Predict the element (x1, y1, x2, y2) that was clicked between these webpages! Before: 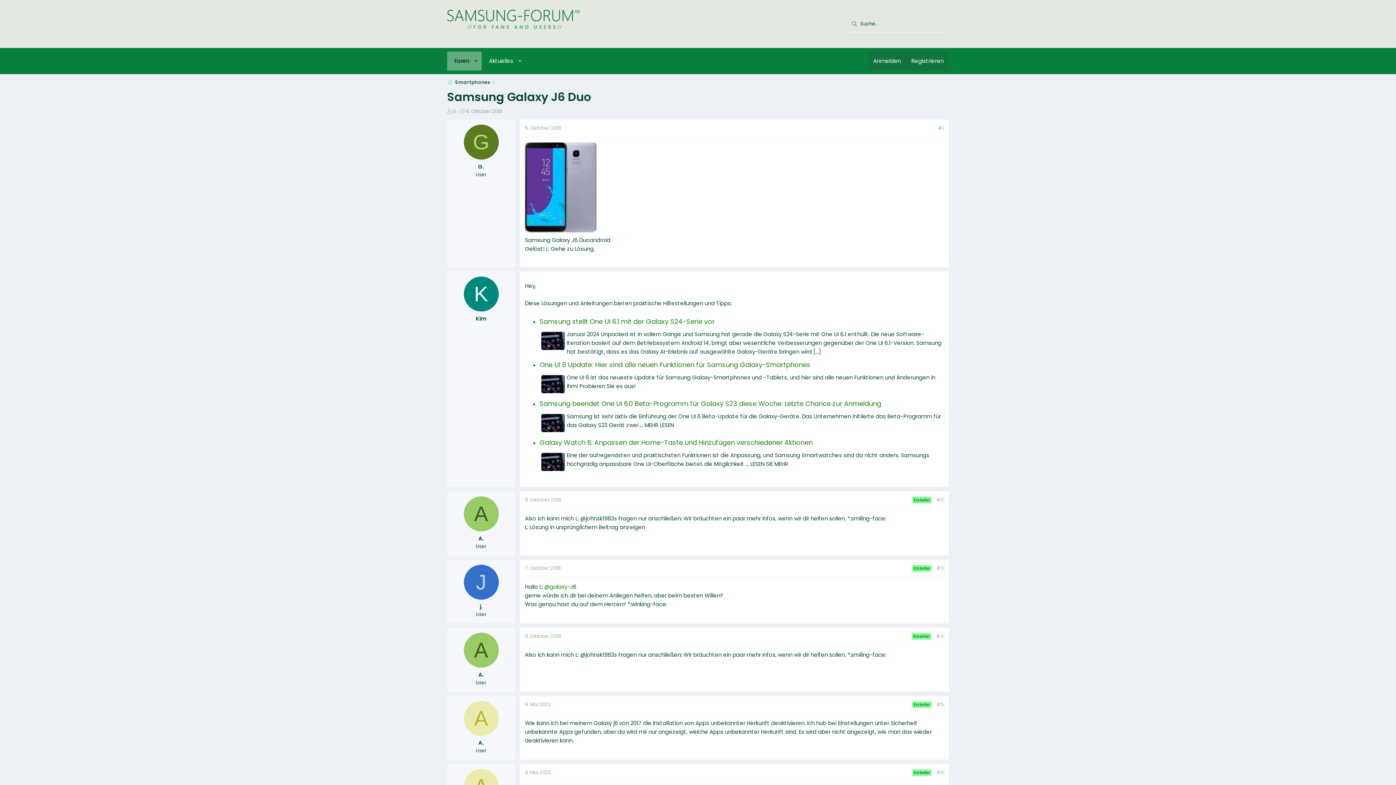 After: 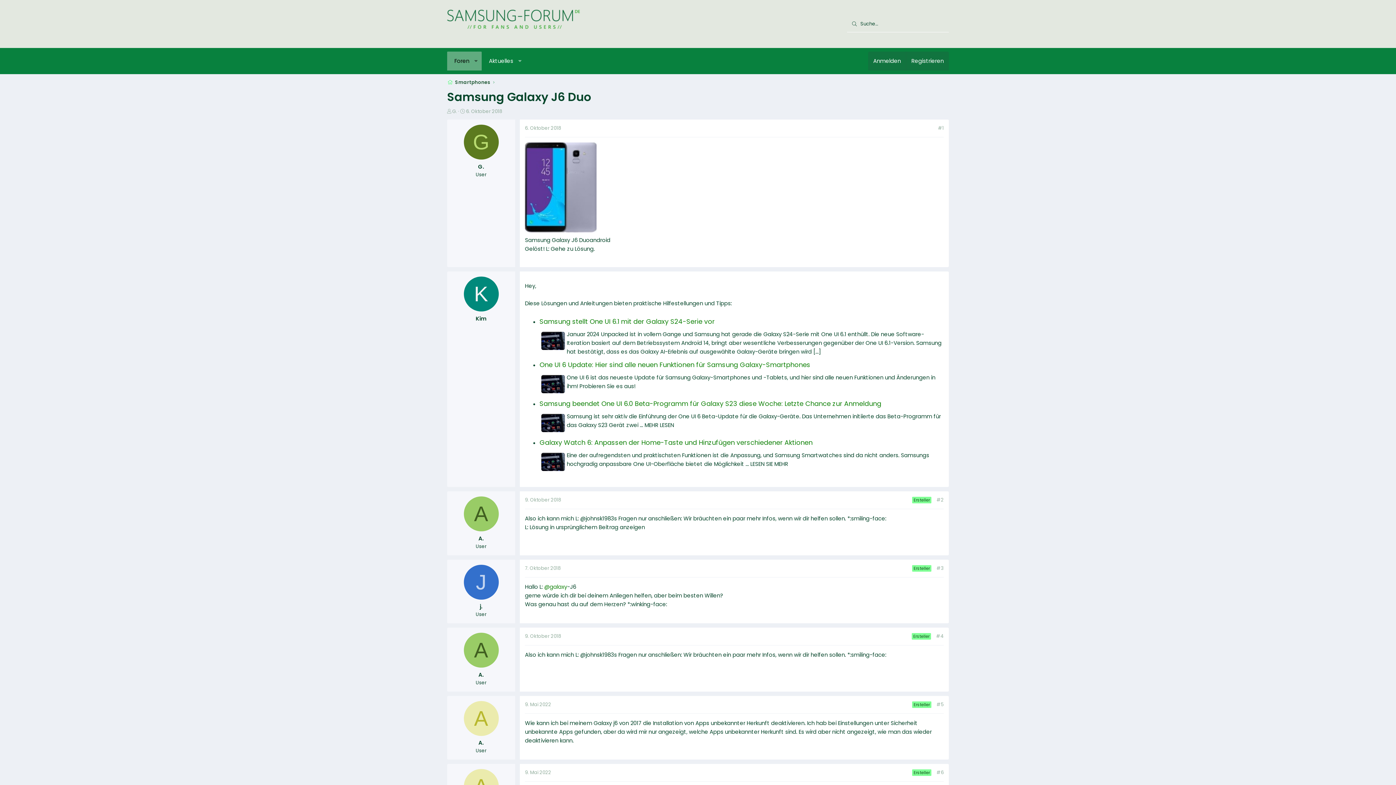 Action: bbox: (466, 107, 502, 114) label: 6. Oktober 2018